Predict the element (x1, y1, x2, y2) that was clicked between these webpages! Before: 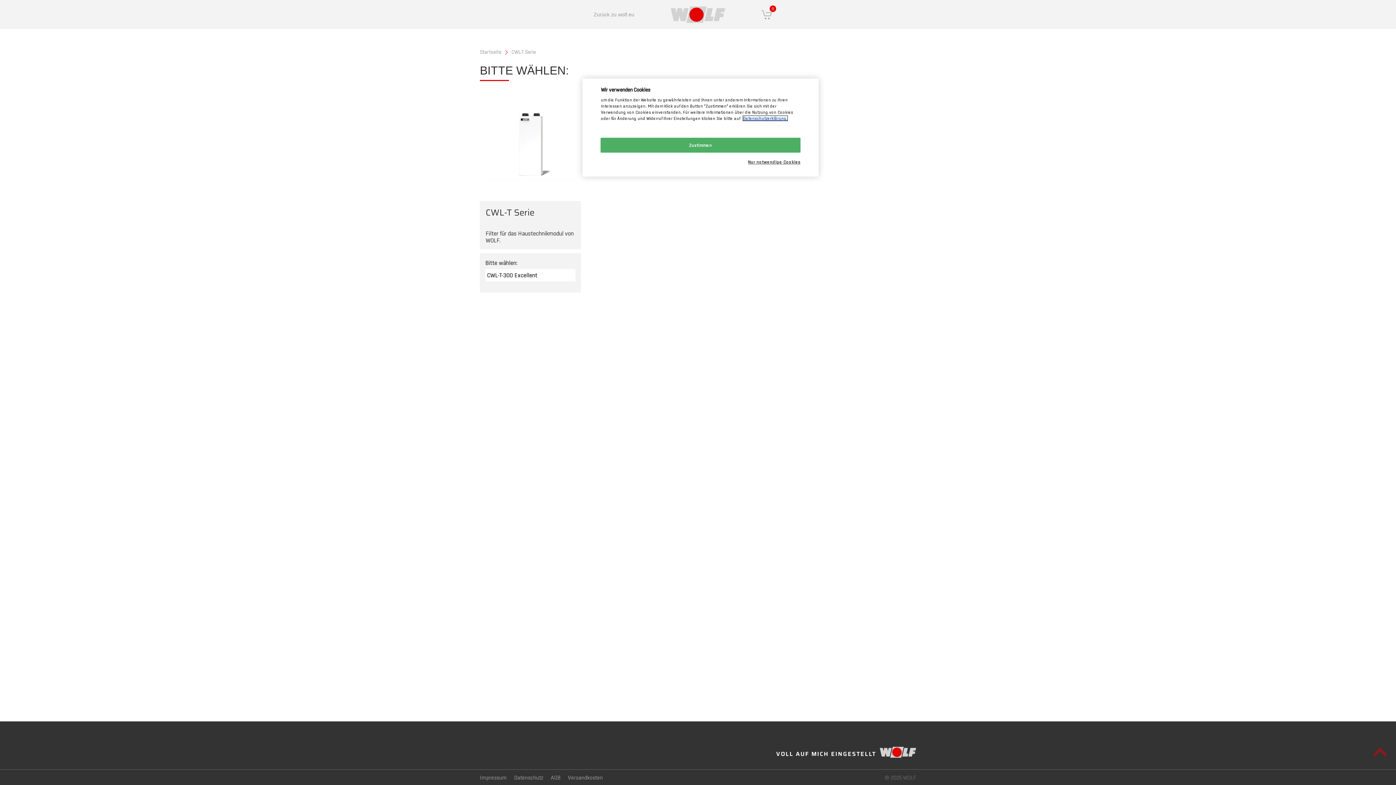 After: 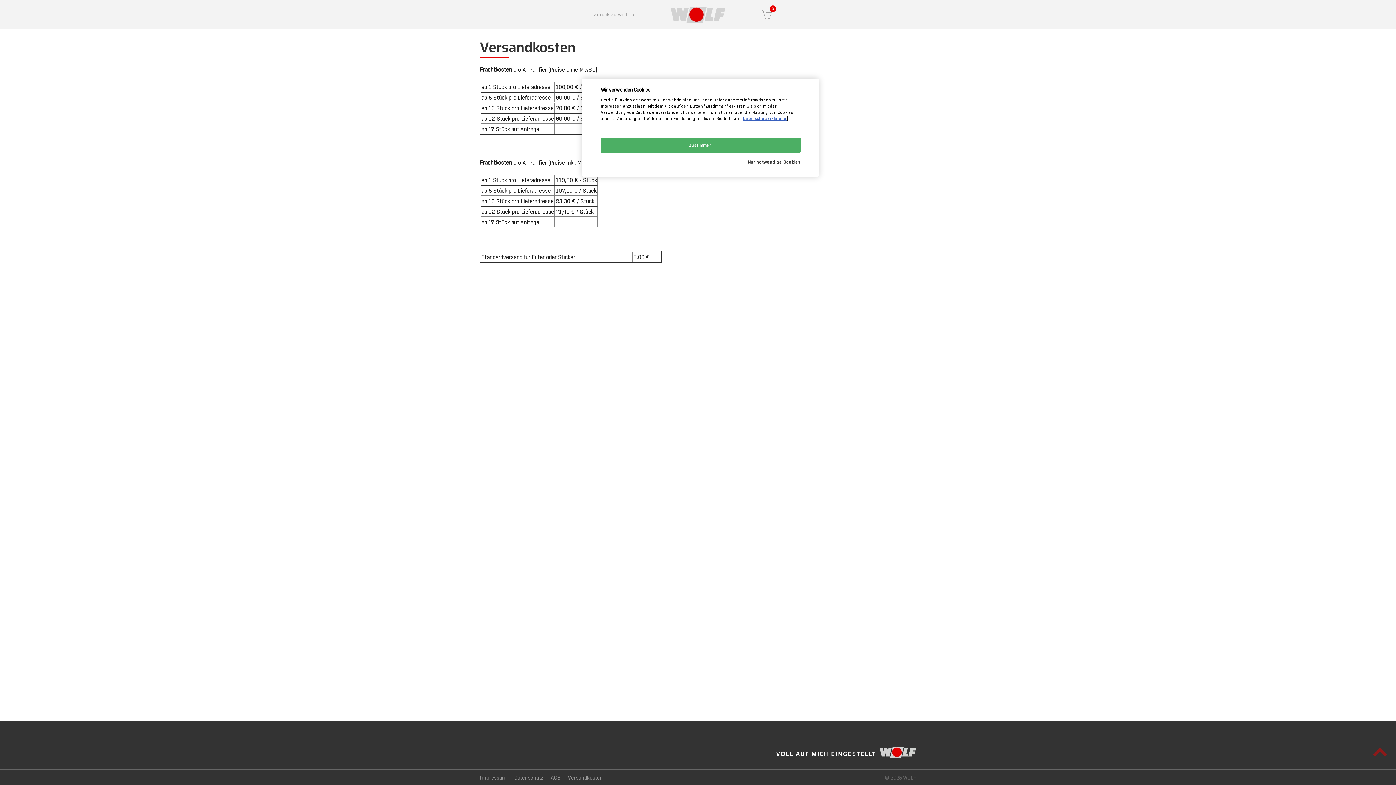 Action: label: Versandkosten bbox: (568, 772, 602, 783)